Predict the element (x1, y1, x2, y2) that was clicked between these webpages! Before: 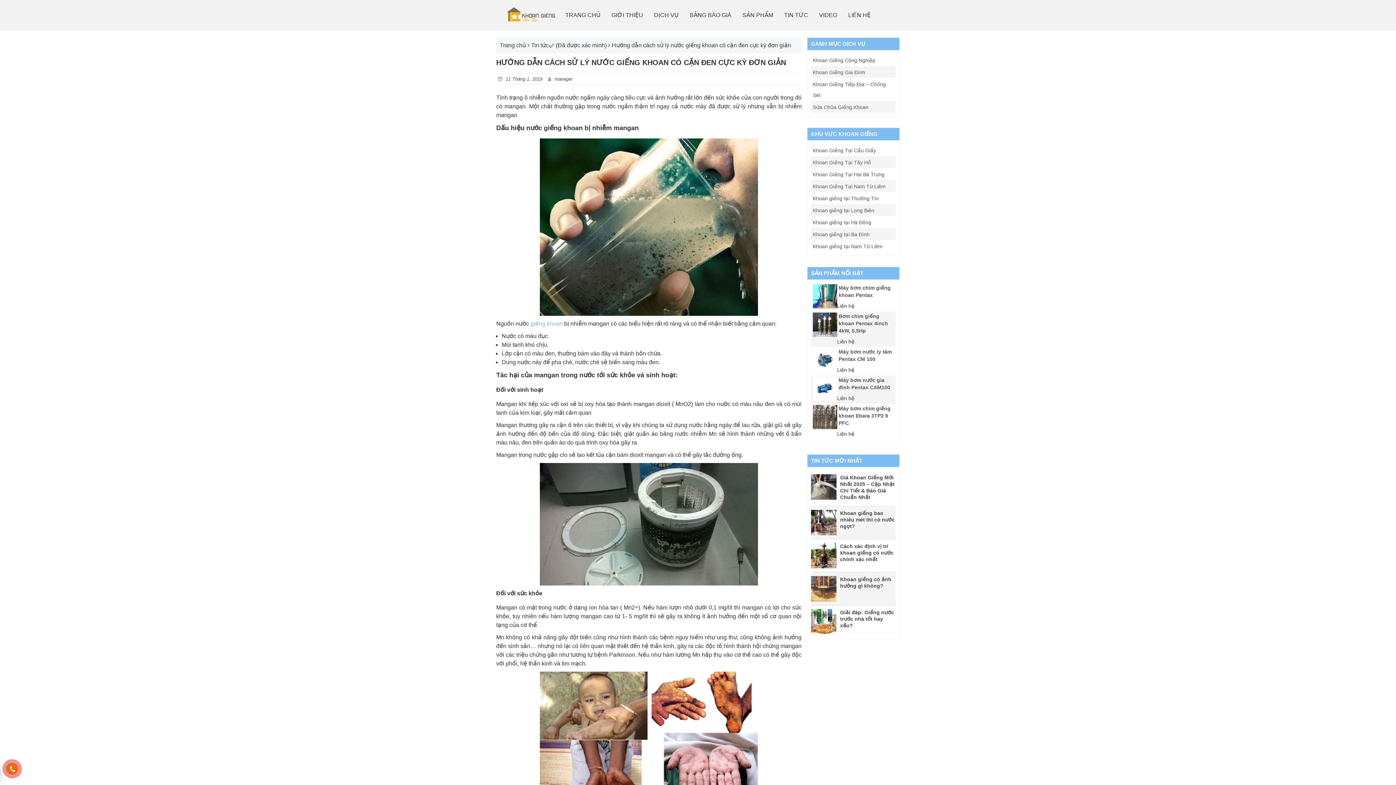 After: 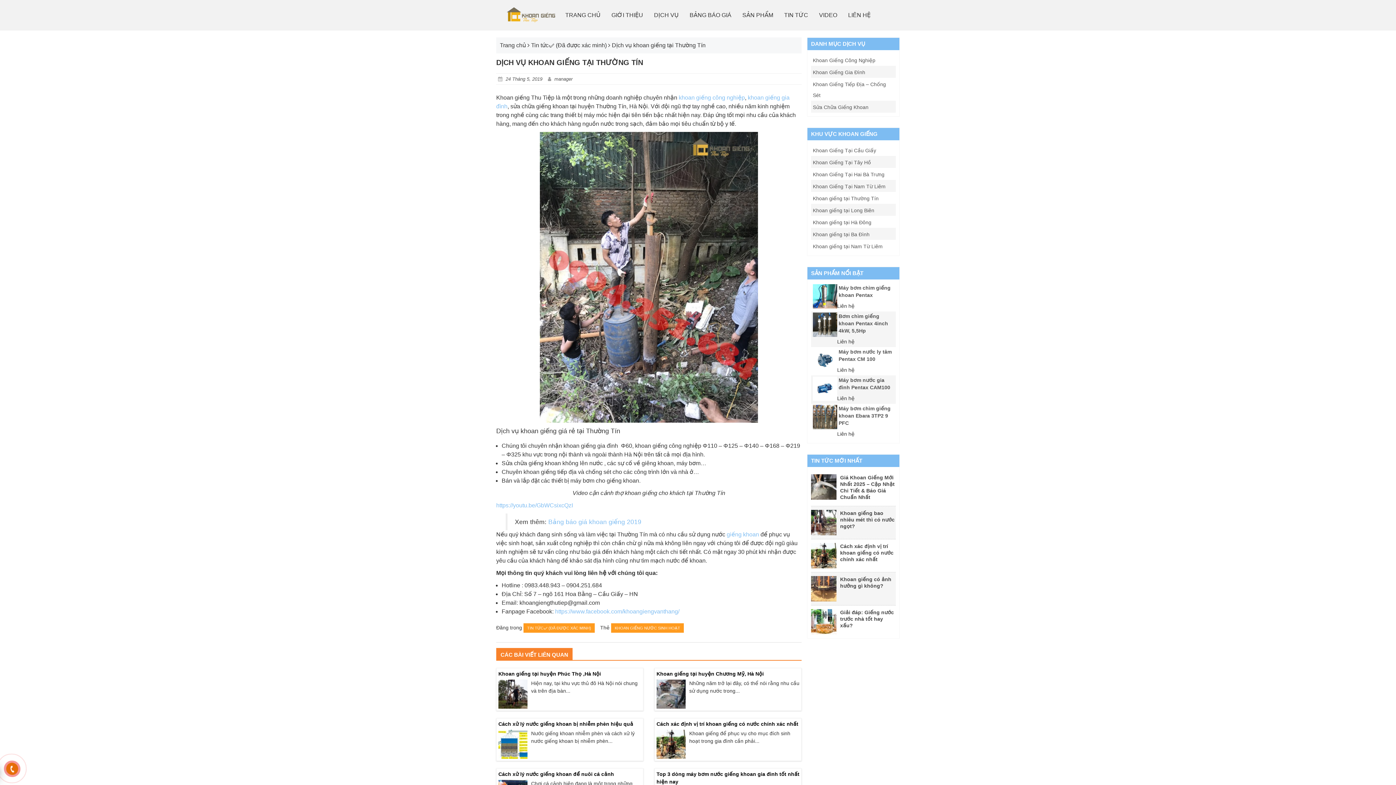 Action: label: Khoan giếng tại Thường Tín bbox: (813, 193, 894, 204)